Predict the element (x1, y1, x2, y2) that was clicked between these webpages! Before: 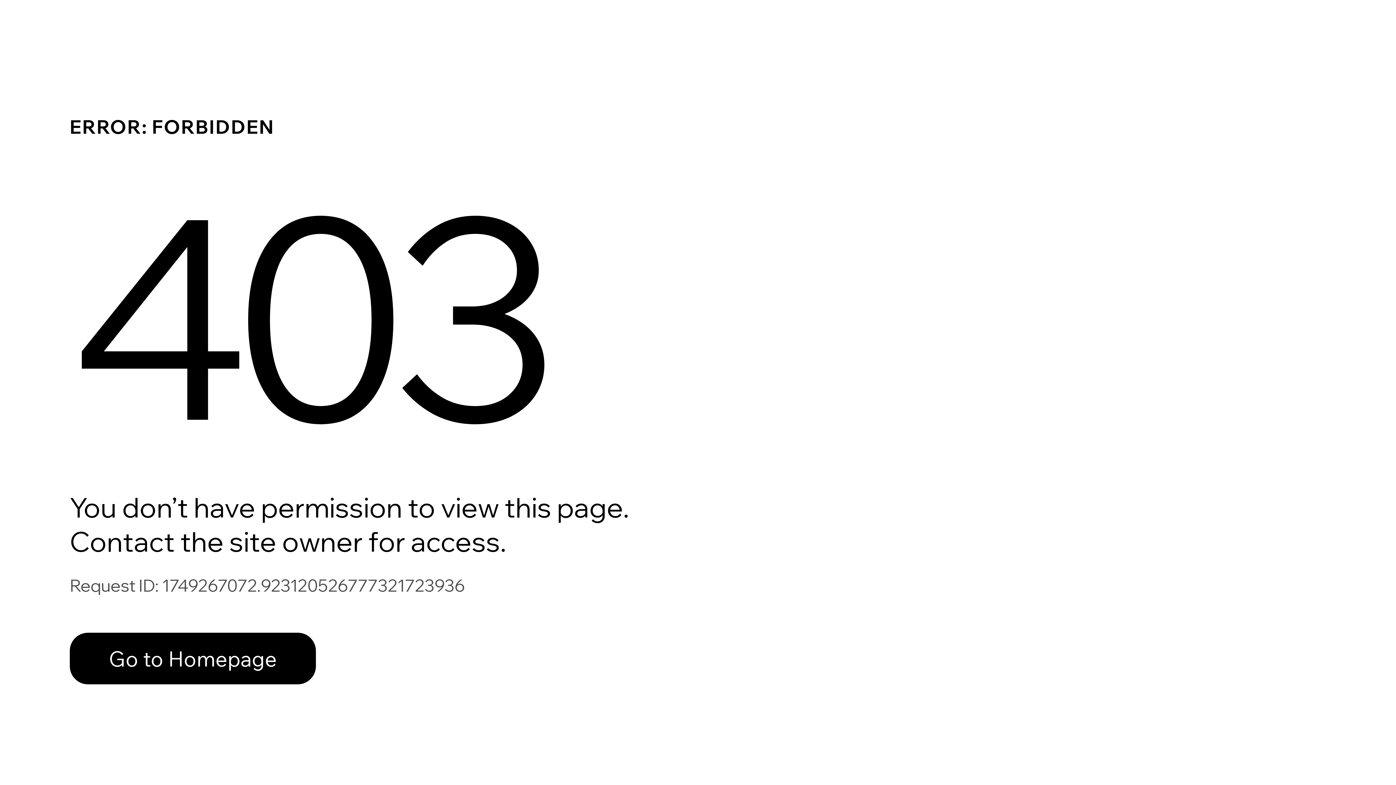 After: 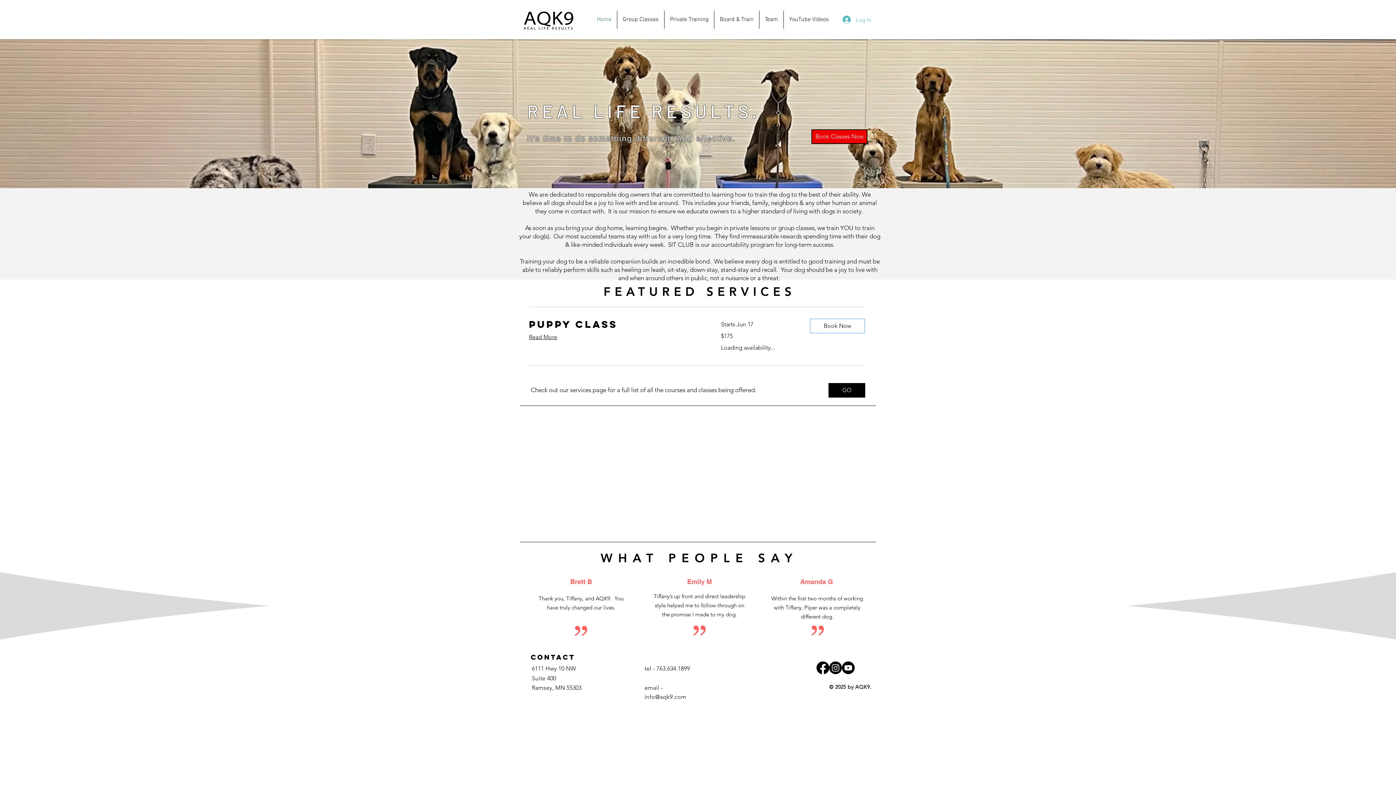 Action: bbox: (69, 633, 316, 684) label: Go to Homepage